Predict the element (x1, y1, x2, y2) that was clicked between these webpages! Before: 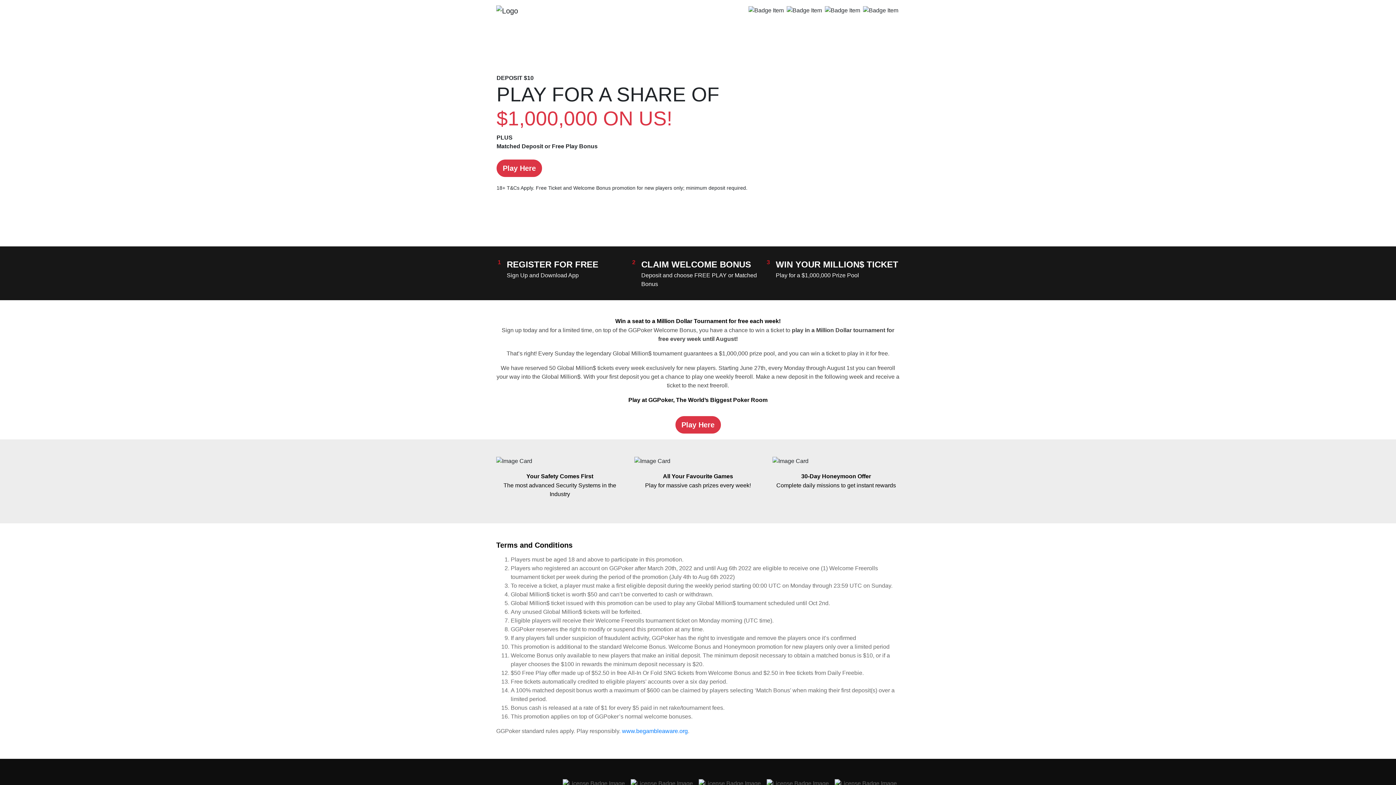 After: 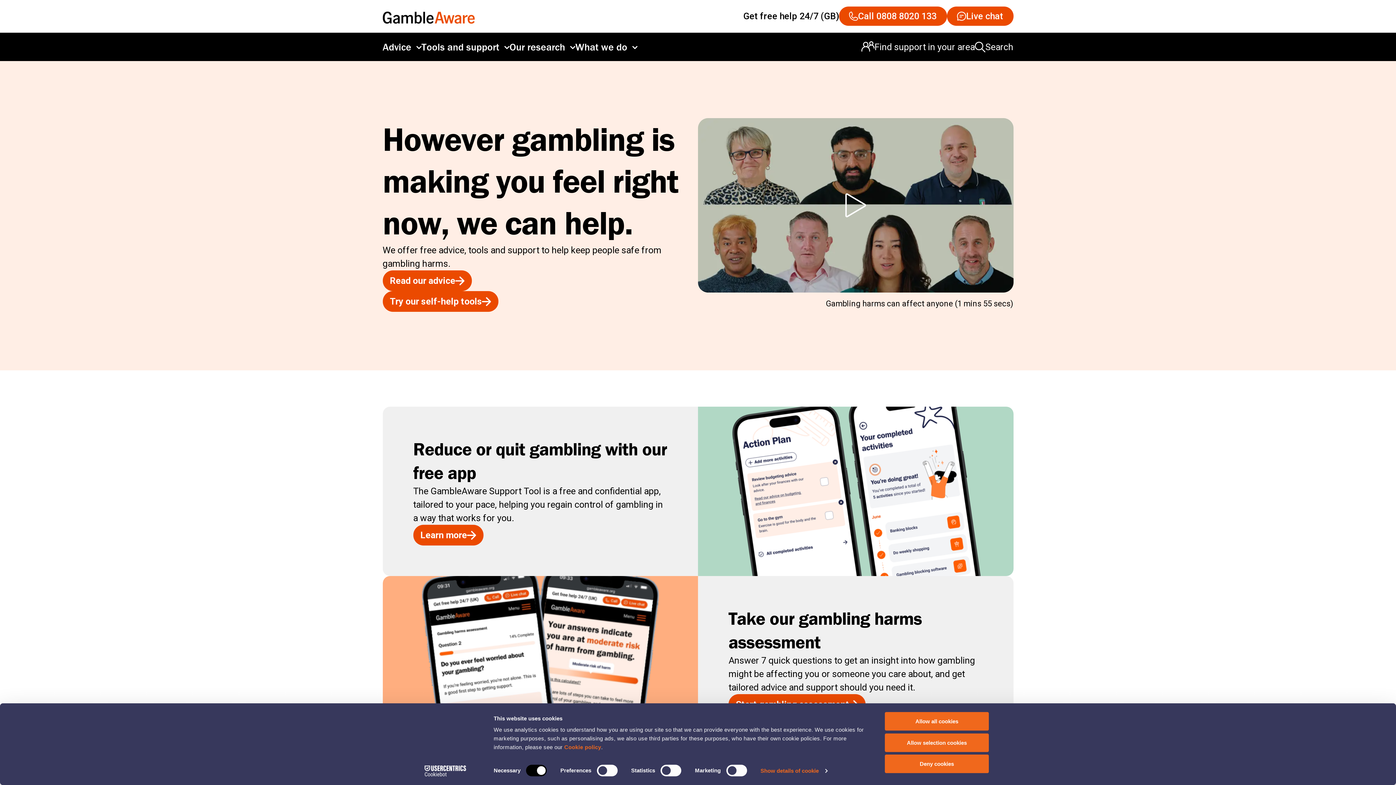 Action: bbox: (622, 728, 688, 734) label: www.begambleaware.org